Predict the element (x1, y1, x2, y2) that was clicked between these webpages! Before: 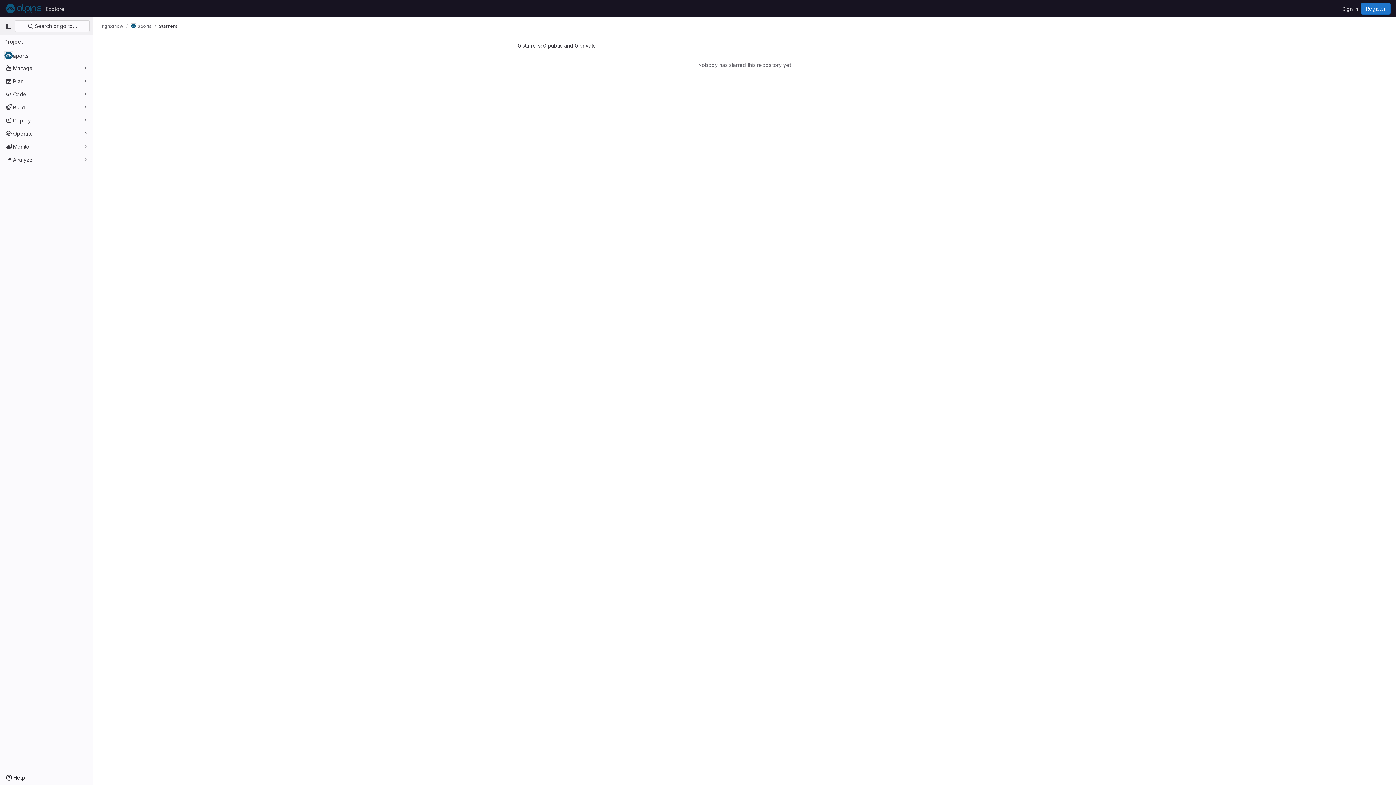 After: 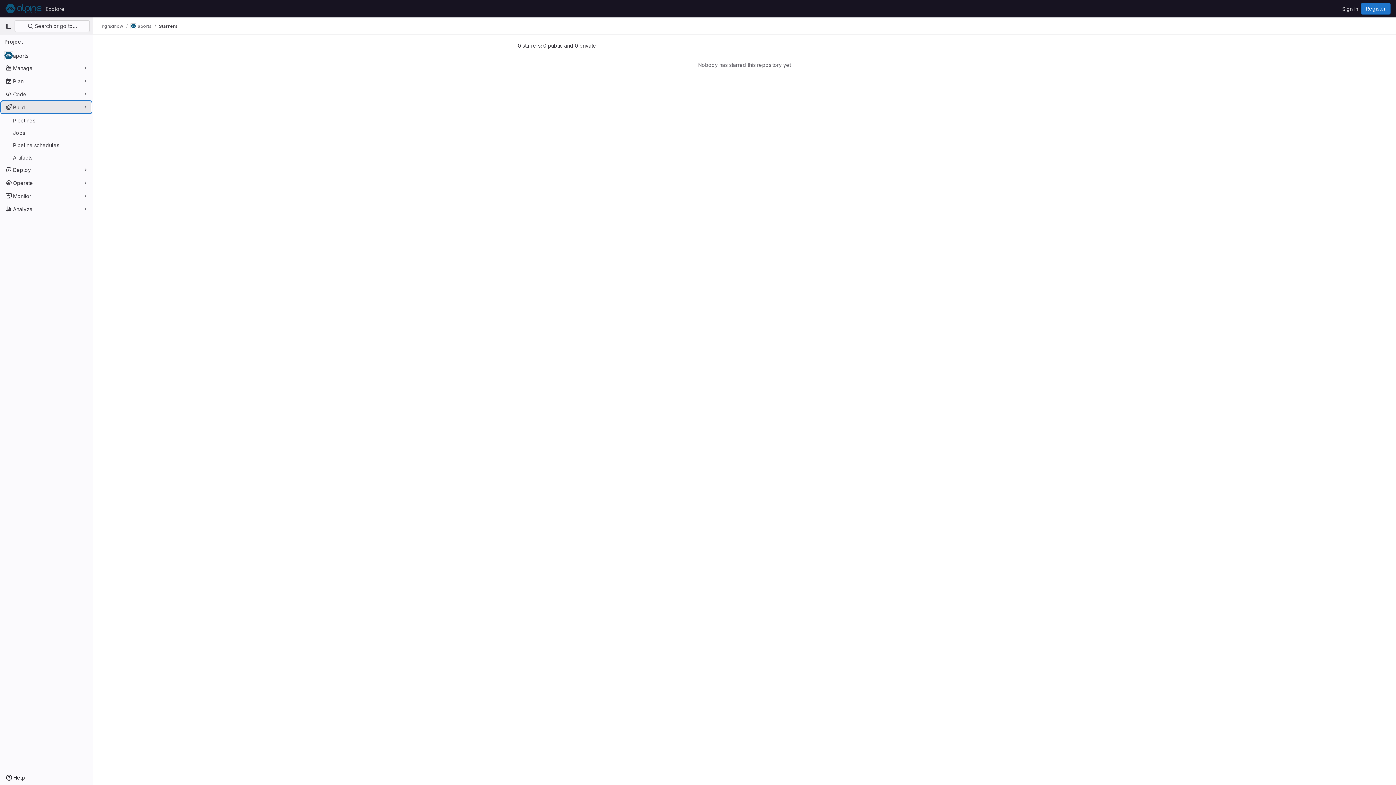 Action: label: Build bbox: (1, 101, 91, 113)